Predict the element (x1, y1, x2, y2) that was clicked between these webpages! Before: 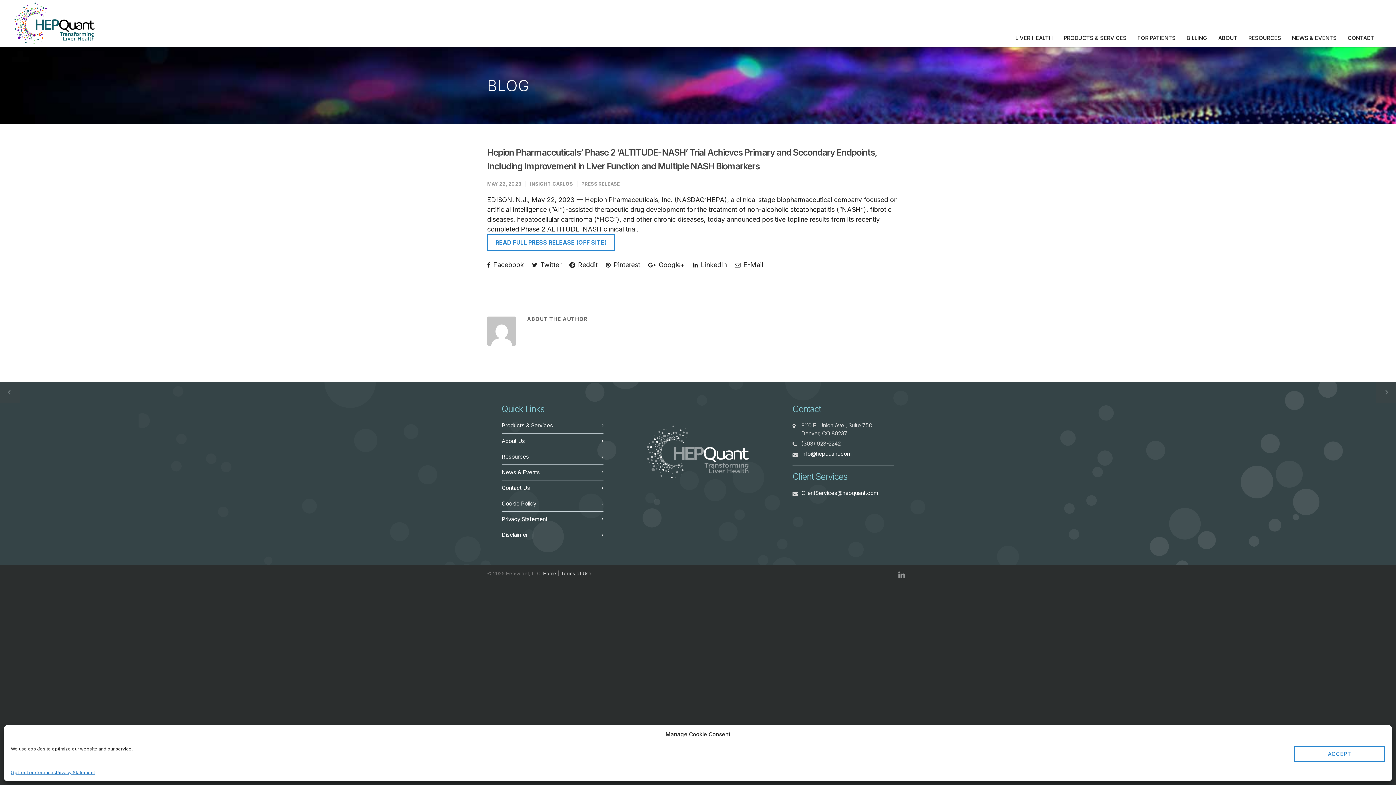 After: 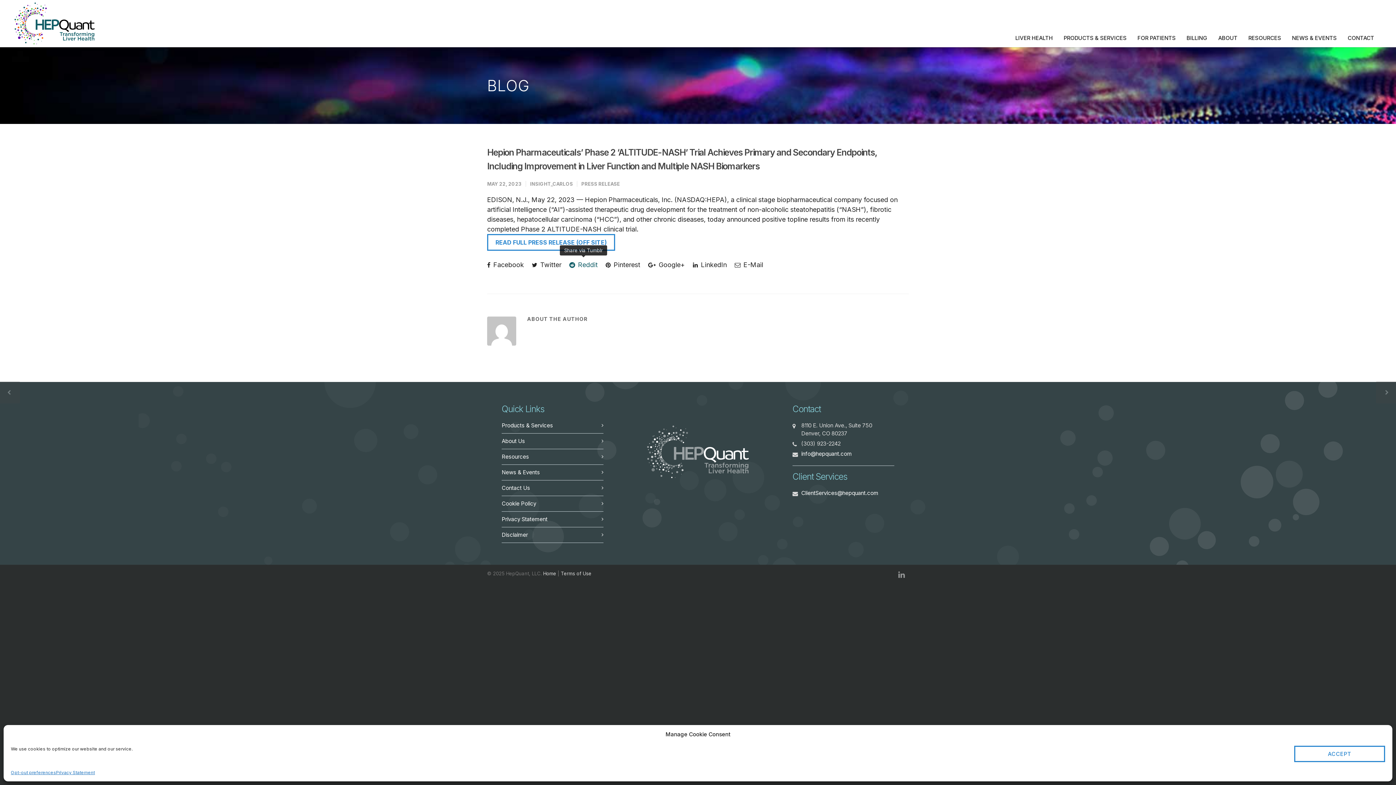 Action: label:  Reddit bbox: (569, 258, 597, 272)